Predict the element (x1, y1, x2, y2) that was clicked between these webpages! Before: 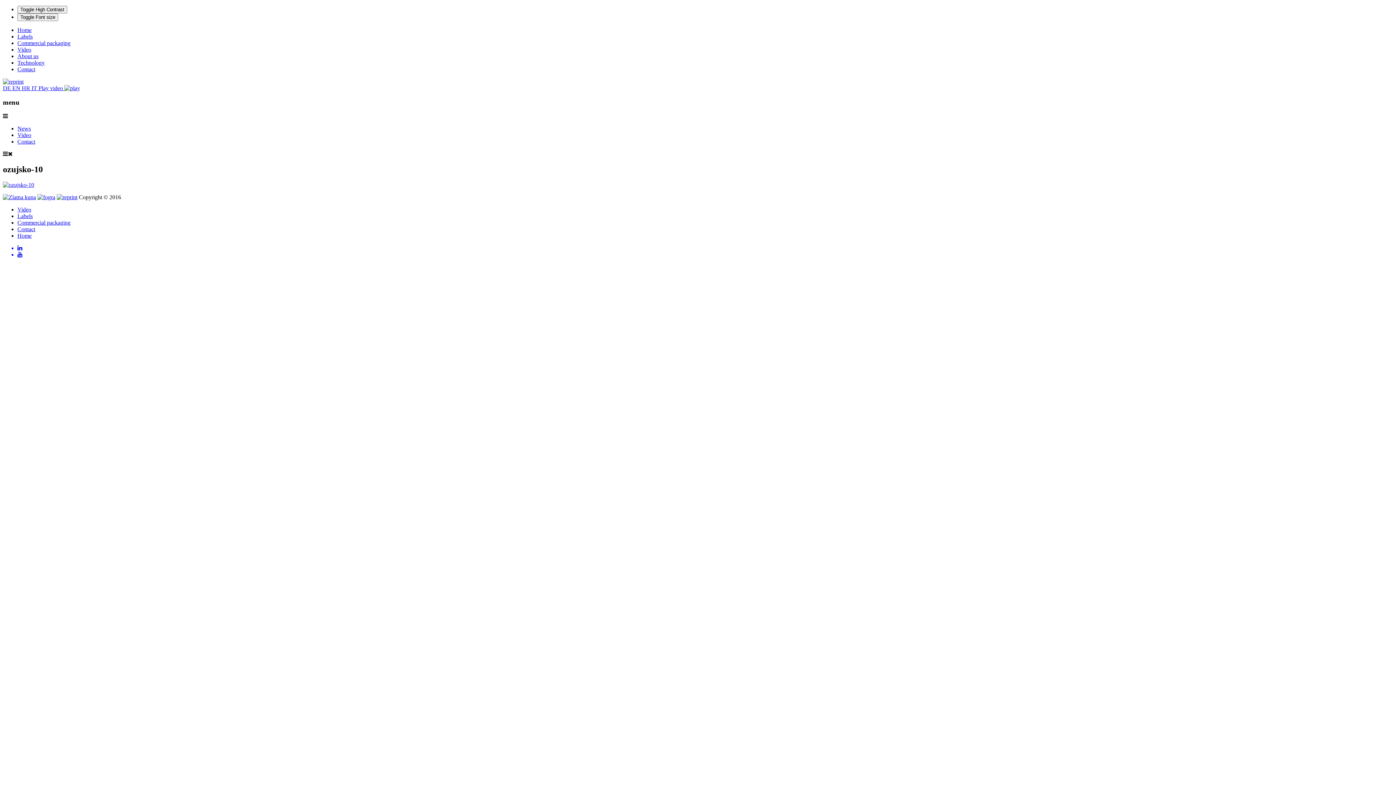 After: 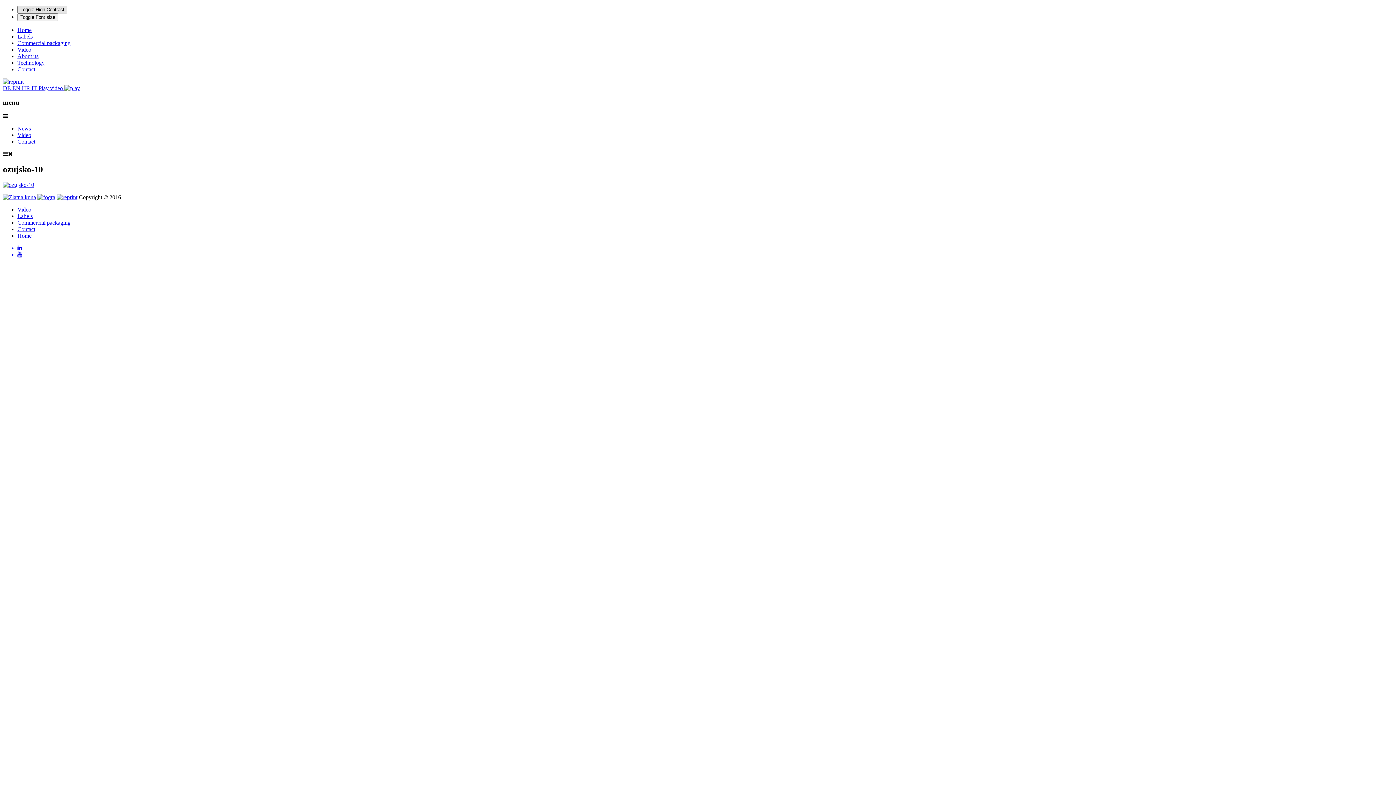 Action: bbox: (17, 5, 67, 13) label: Toggle High Contrast